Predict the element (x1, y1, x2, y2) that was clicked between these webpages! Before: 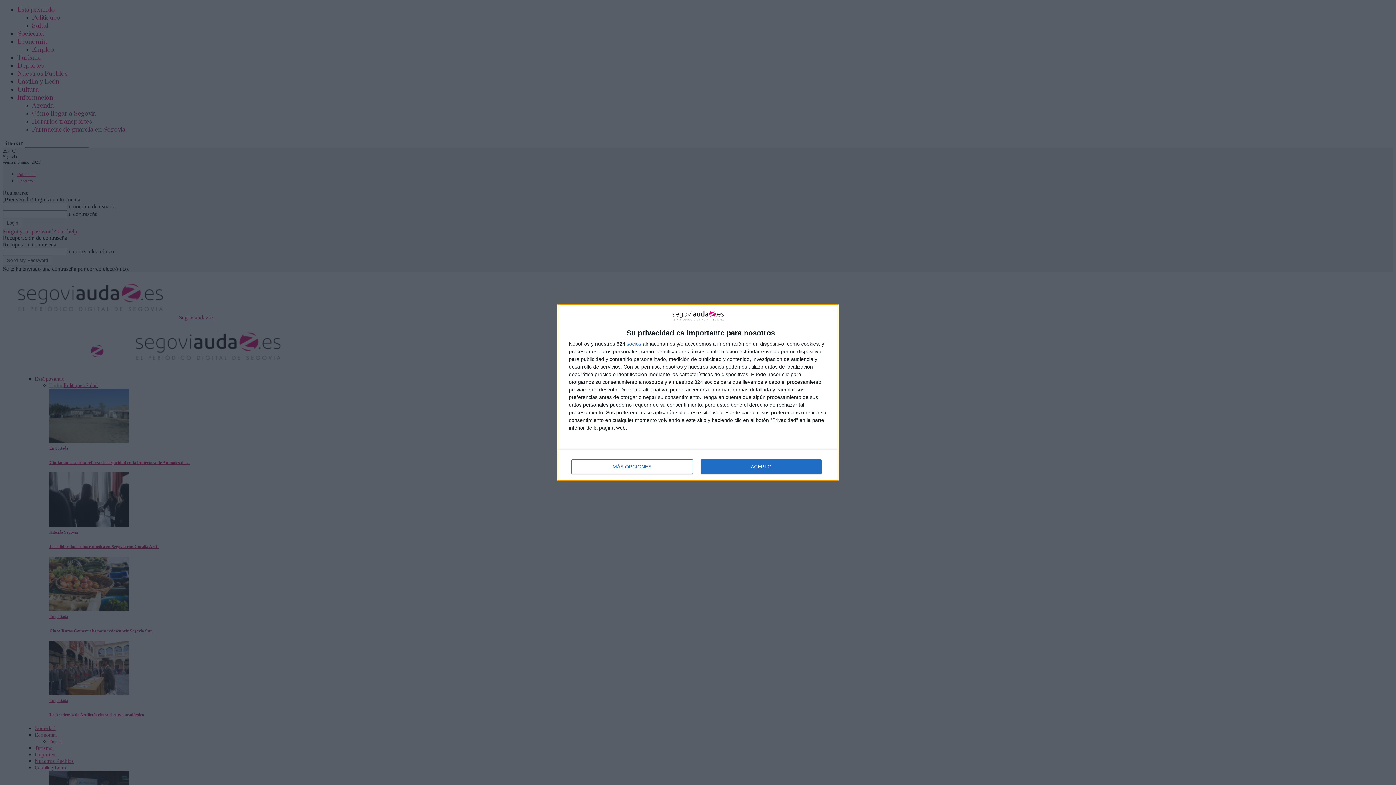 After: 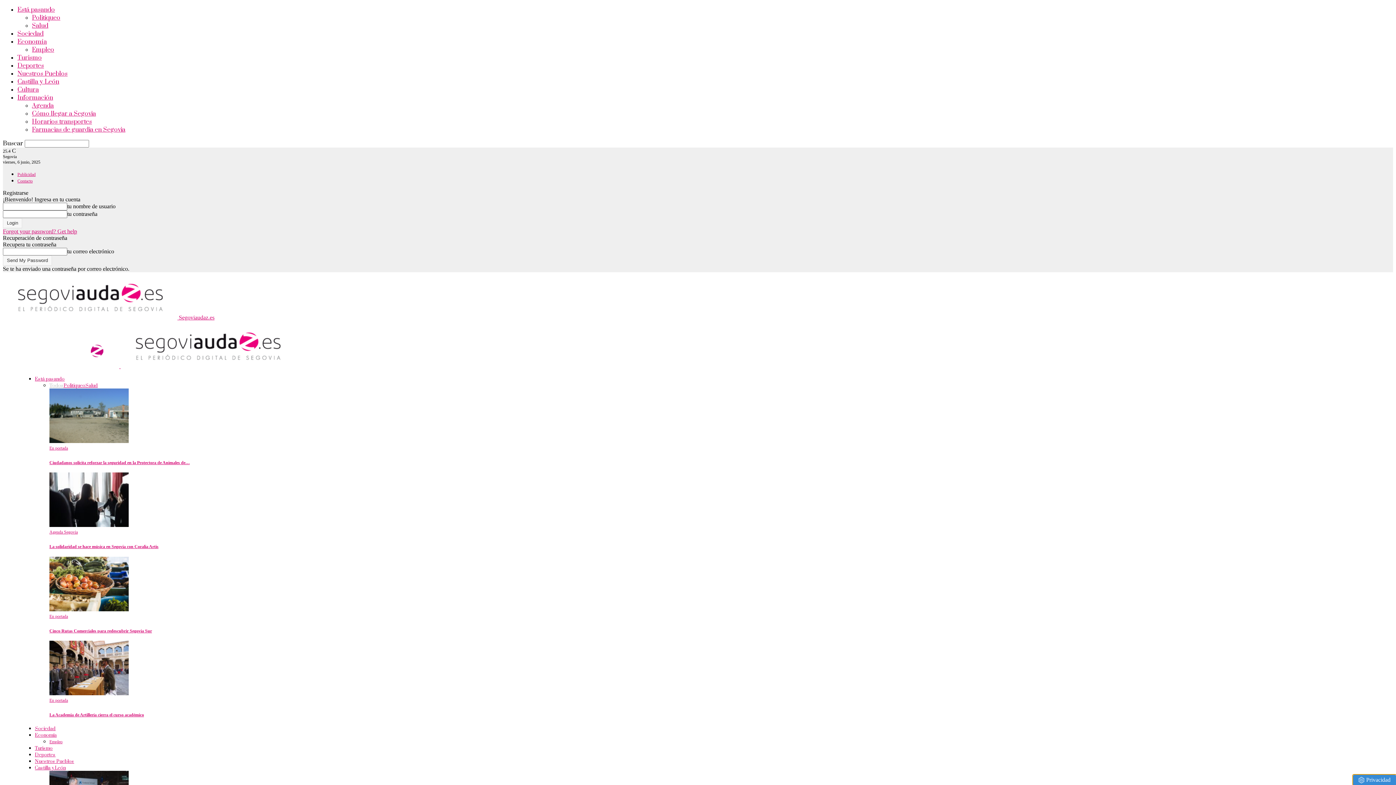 Action: label: ACEPTO bbox: (700, 459, 821, 474)